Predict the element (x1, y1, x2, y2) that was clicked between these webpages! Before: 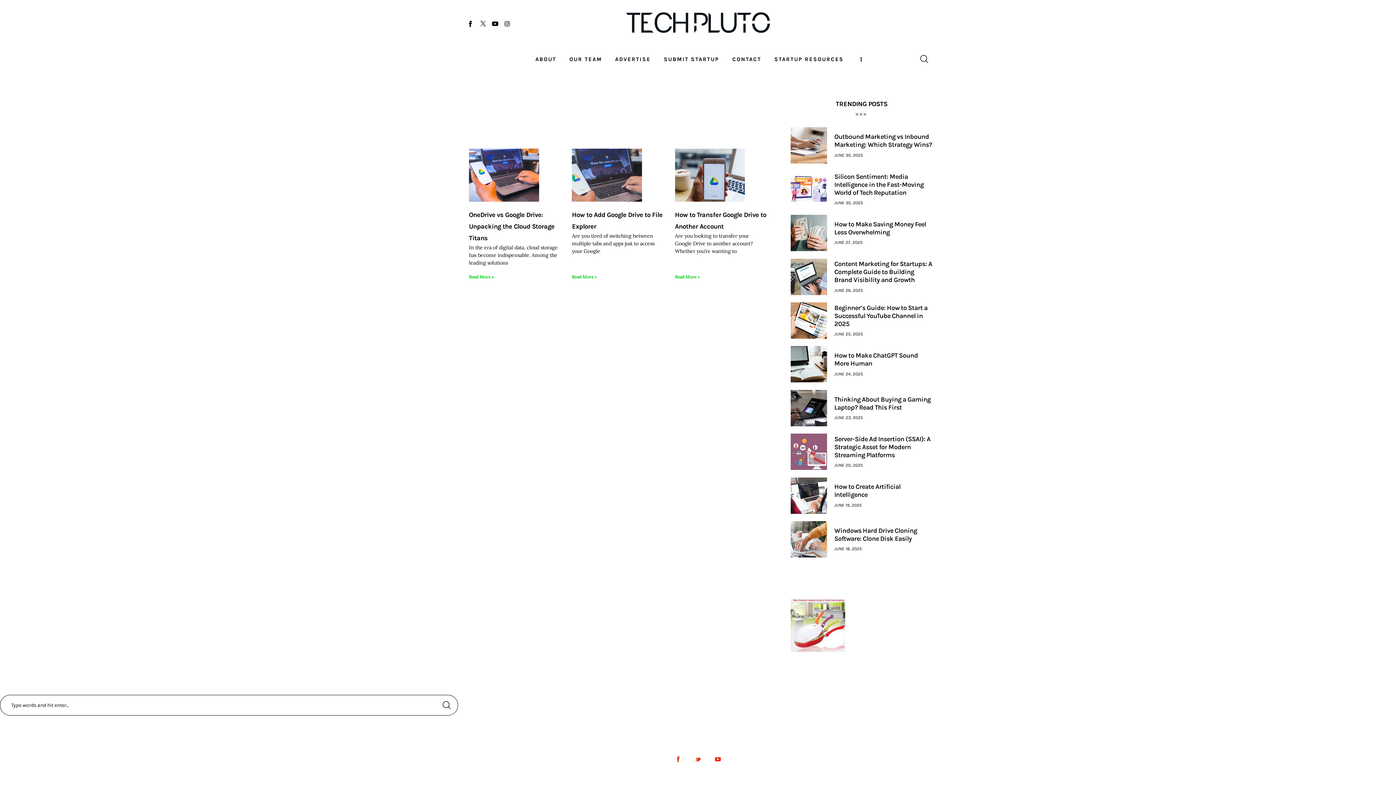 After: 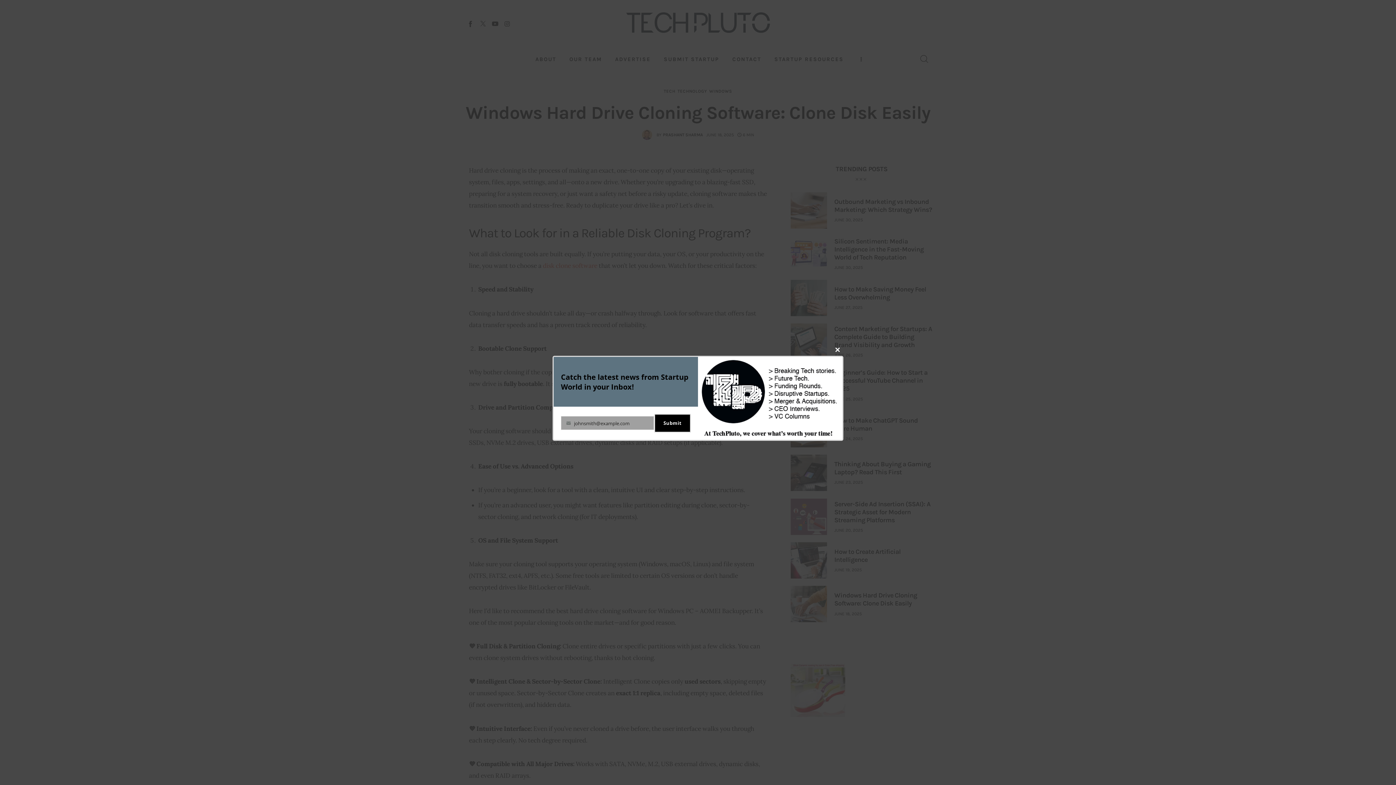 Action: bbox: (834, 526, 932, 542) label: Windows Hard Drive Cloning Software: Clone Disk Easily